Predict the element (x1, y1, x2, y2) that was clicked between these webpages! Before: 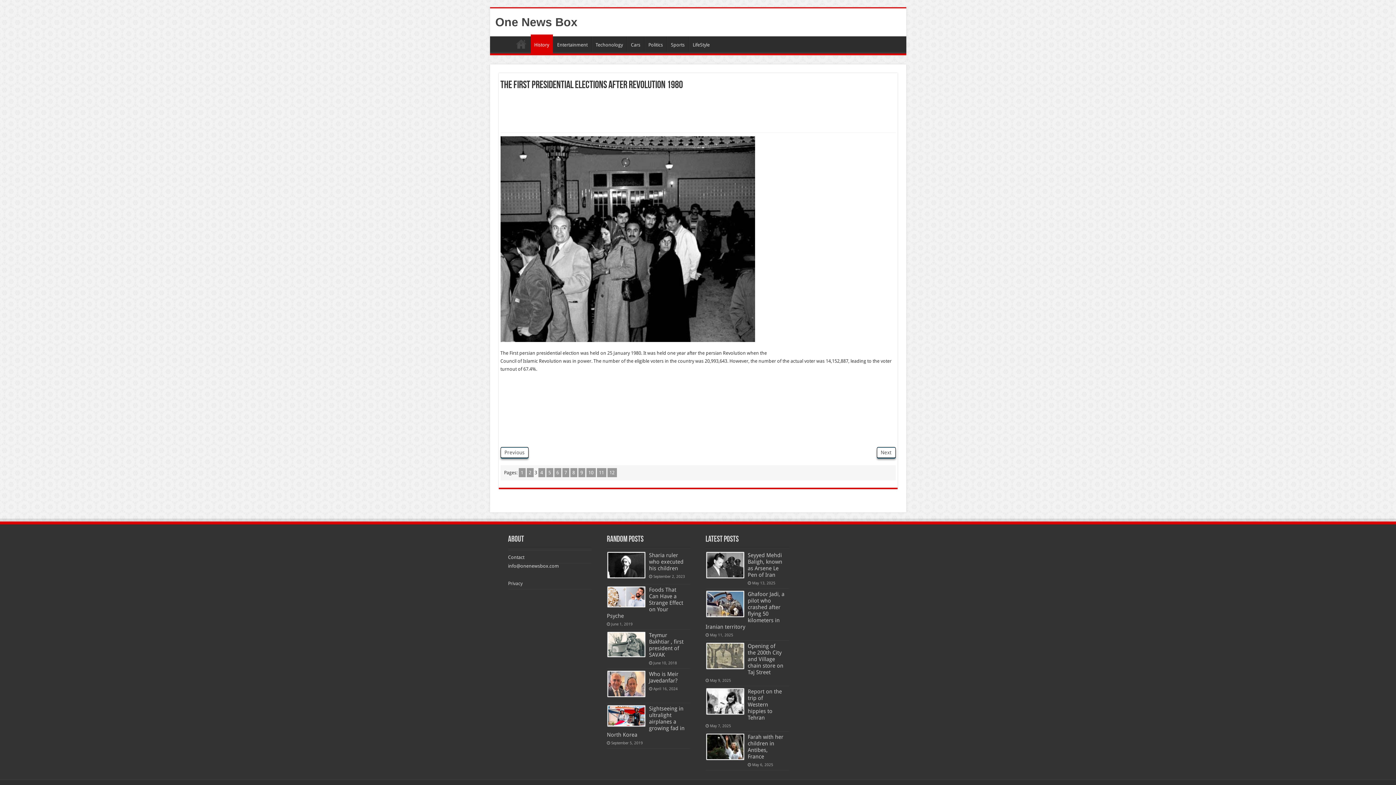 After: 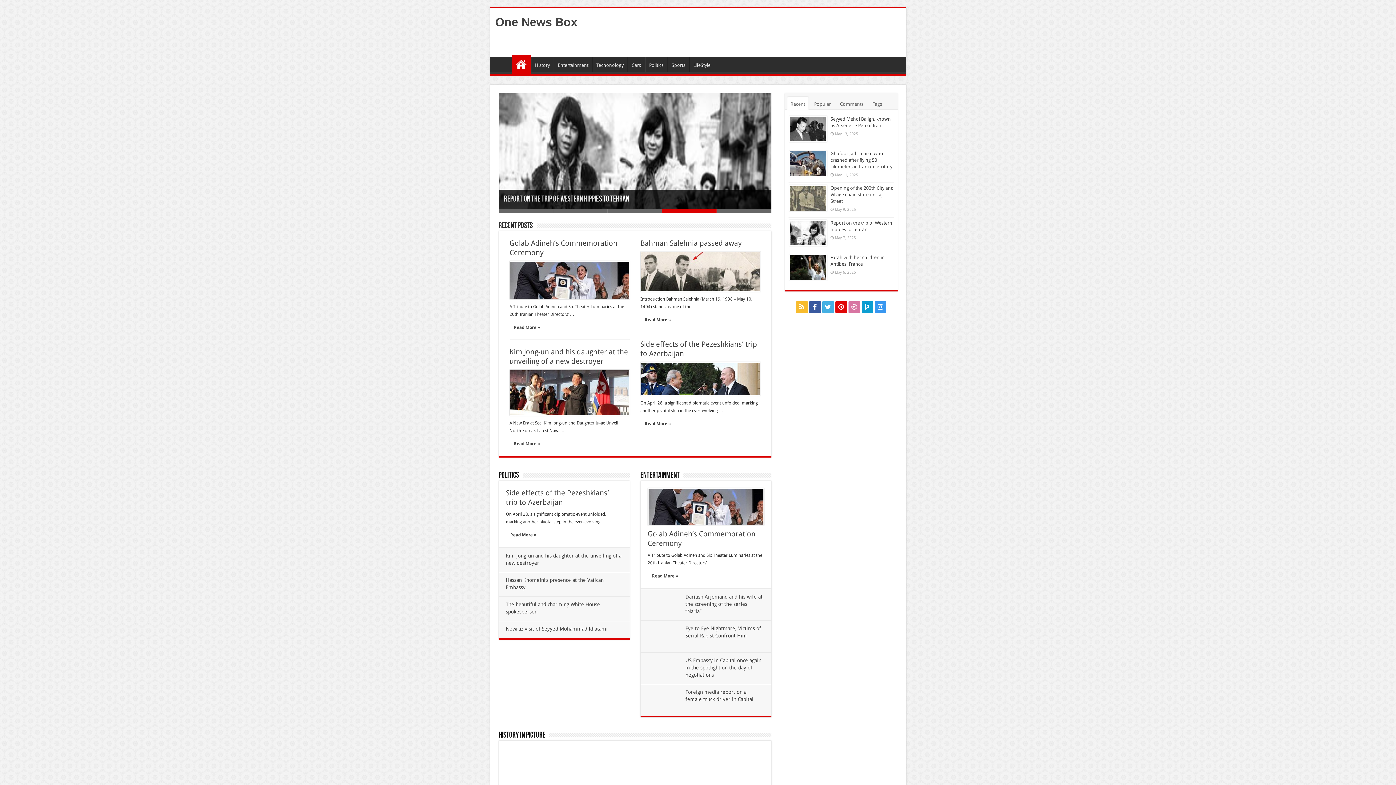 Action: bbox: (511, 36, 530, 51) label: Home